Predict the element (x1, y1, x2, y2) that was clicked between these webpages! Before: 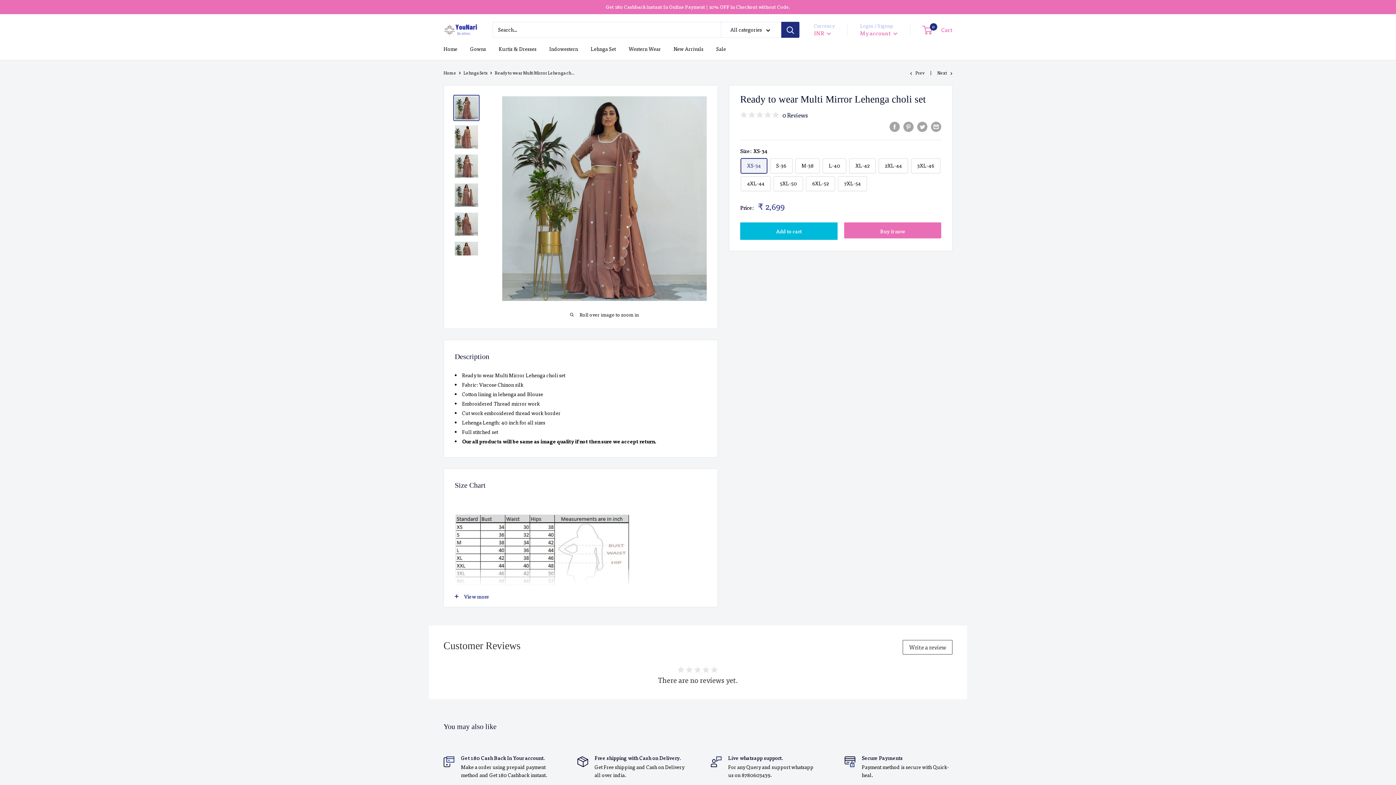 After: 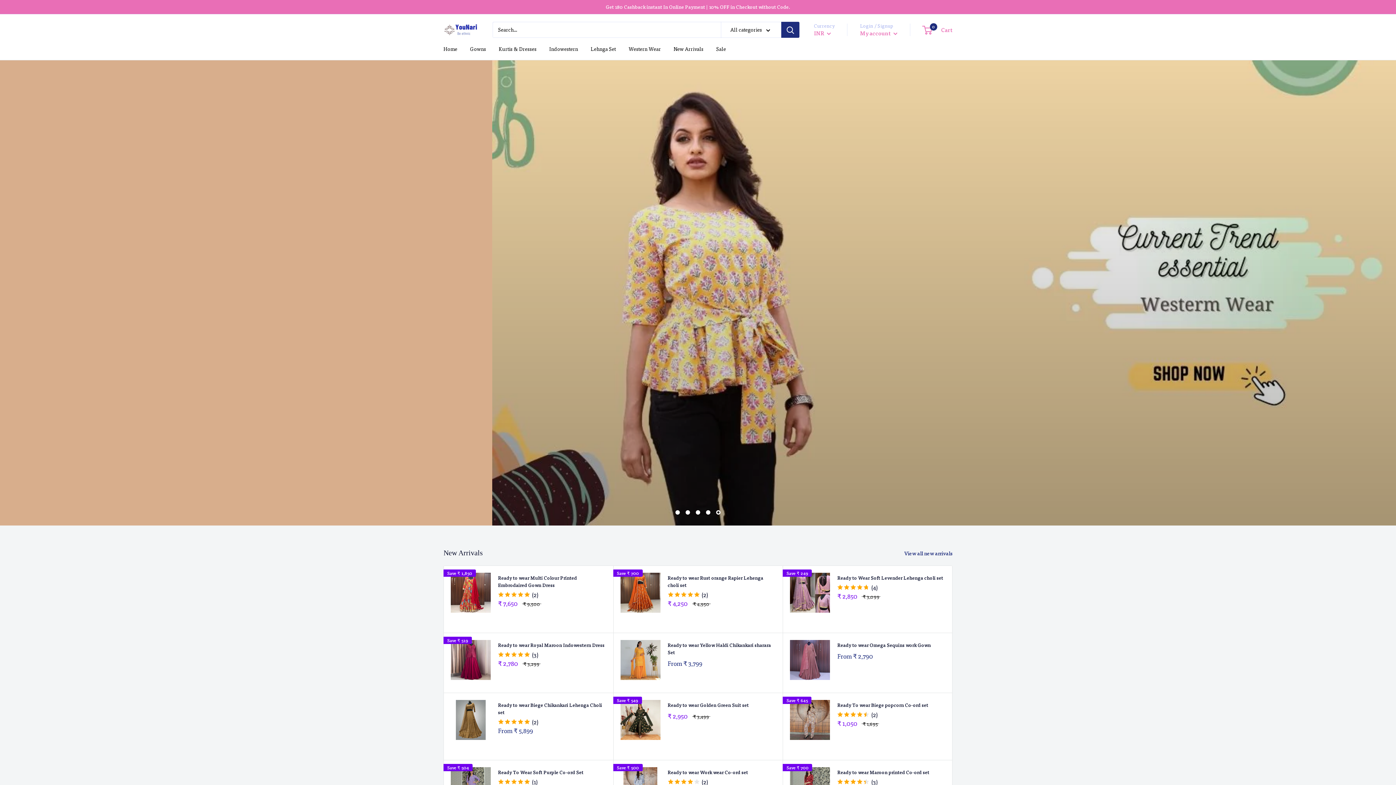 Action: label: Home bbox: (443, 45, 457, 52)